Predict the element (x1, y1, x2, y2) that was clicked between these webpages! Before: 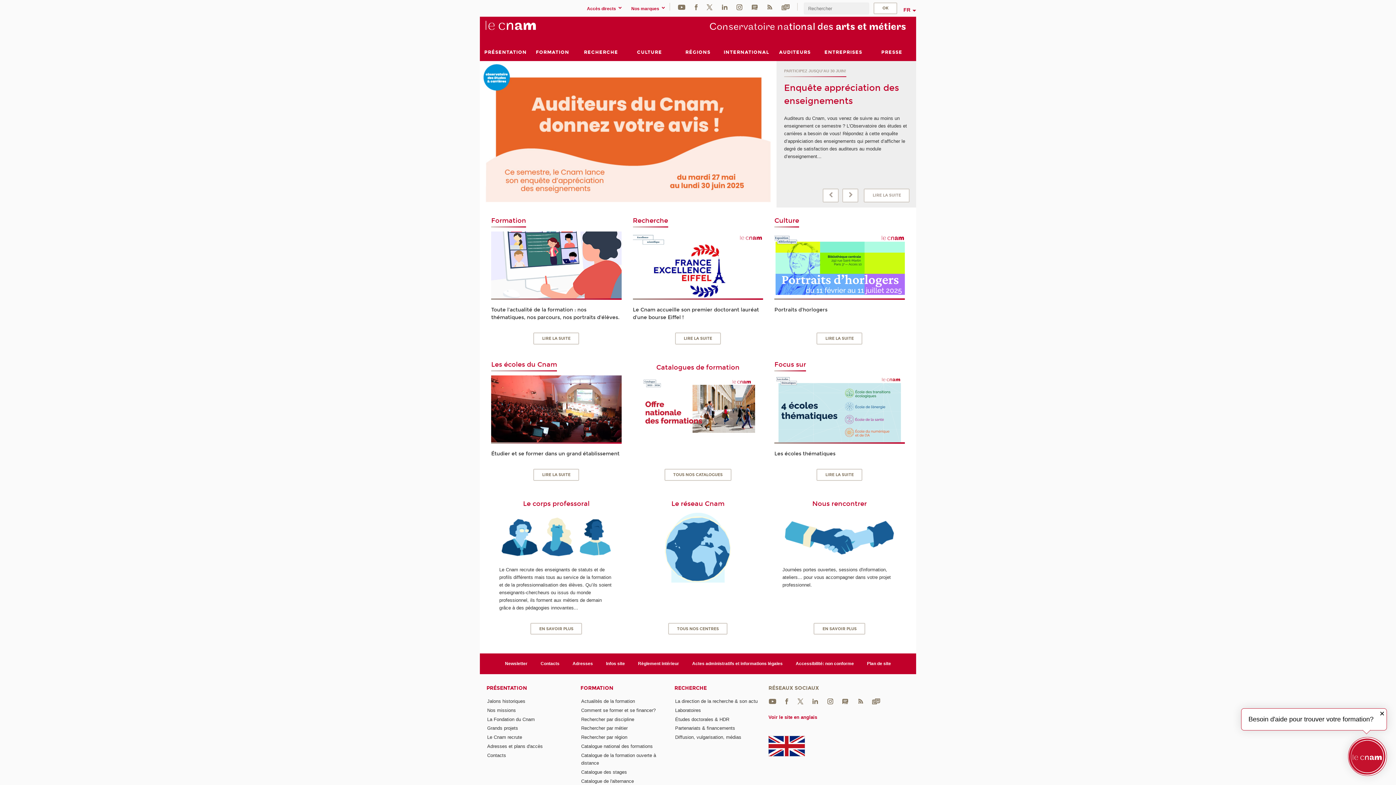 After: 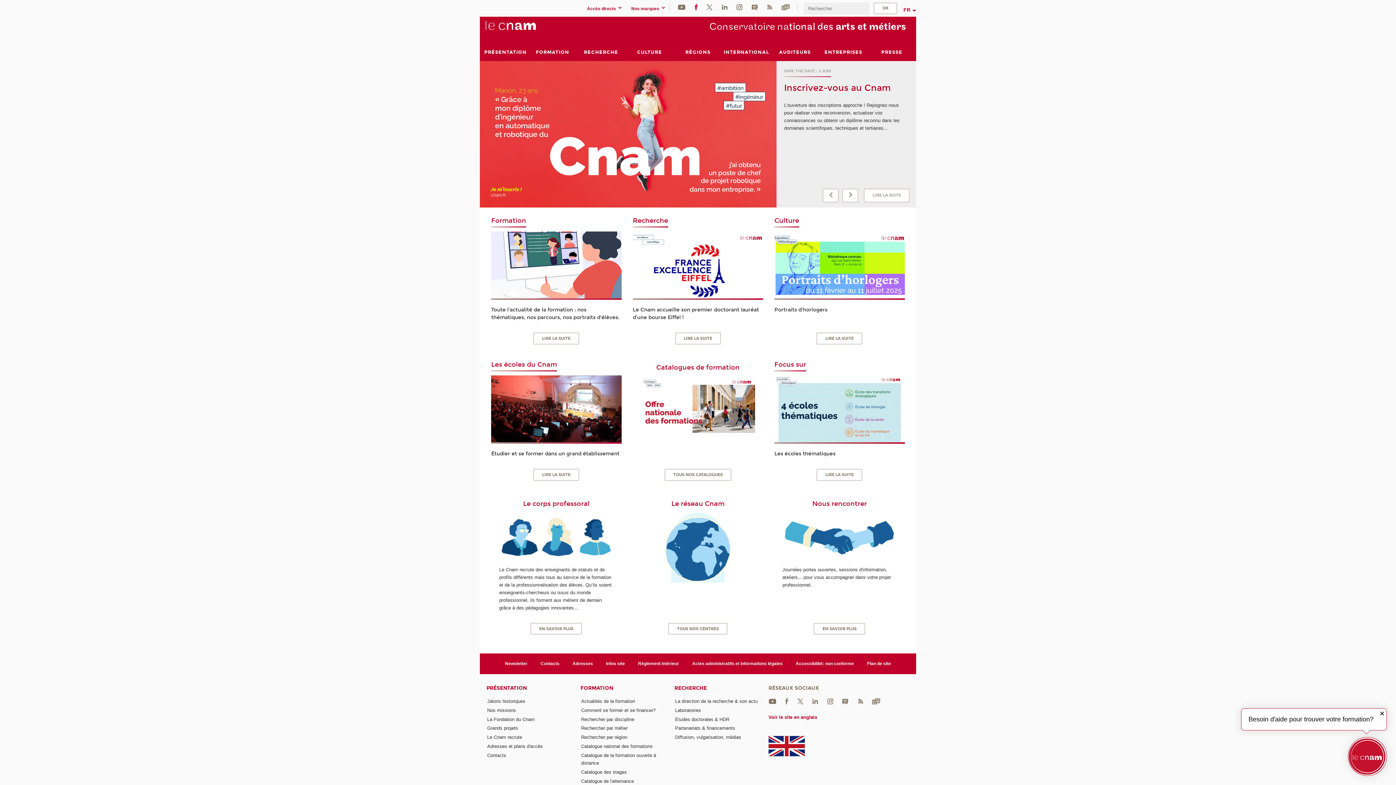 Action: bbox: (694, 4, 698, 9)